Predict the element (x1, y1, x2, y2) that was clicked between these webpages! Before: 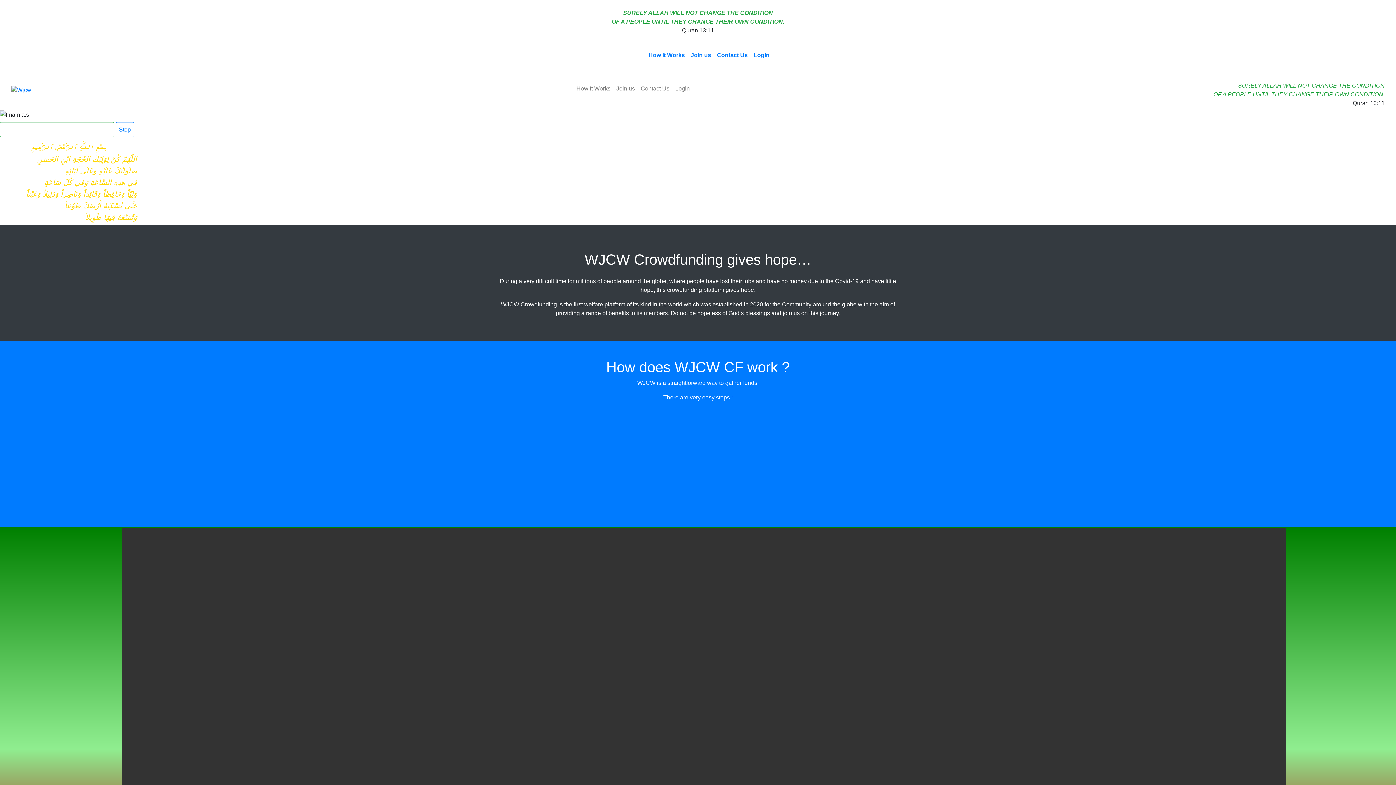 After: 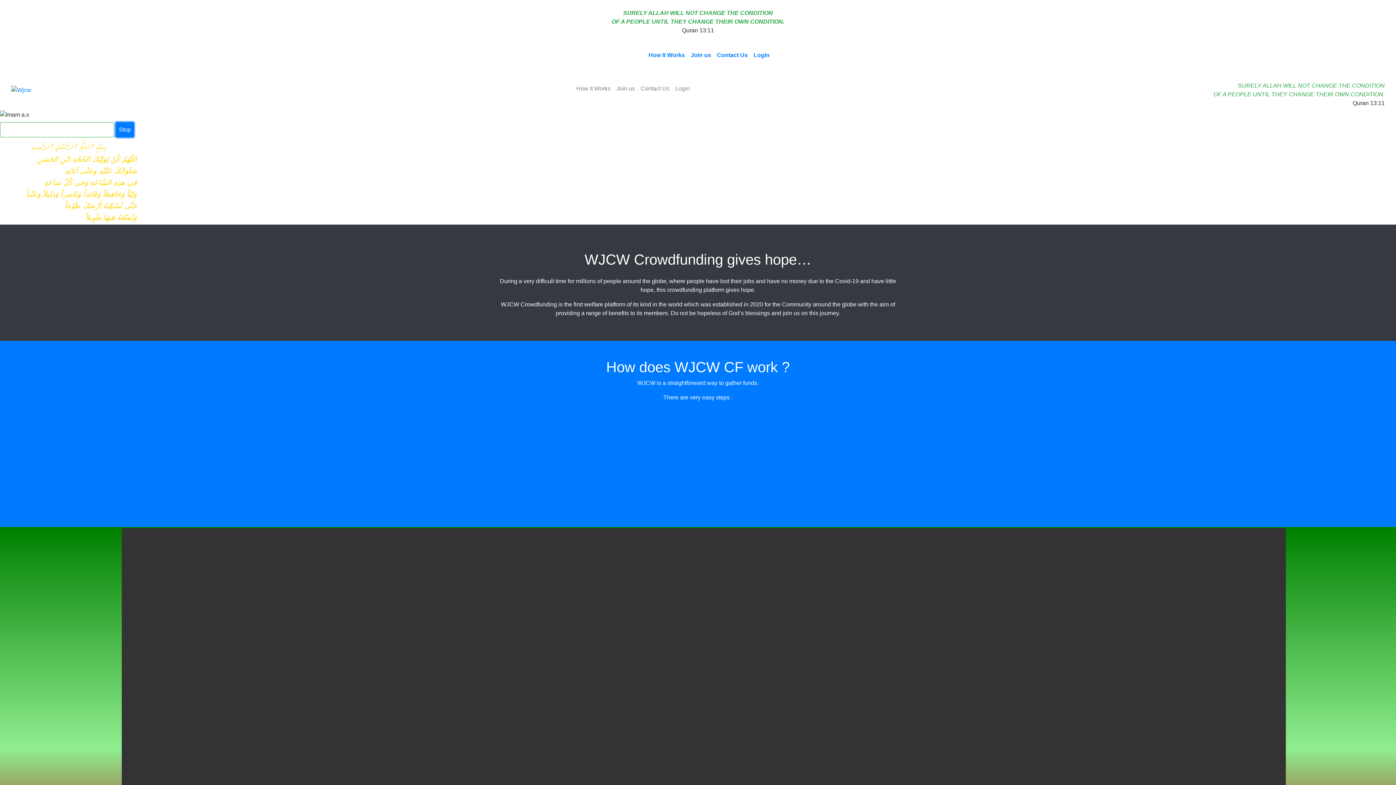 Action: label: Stop bbox: (115, 122, 134, 137)